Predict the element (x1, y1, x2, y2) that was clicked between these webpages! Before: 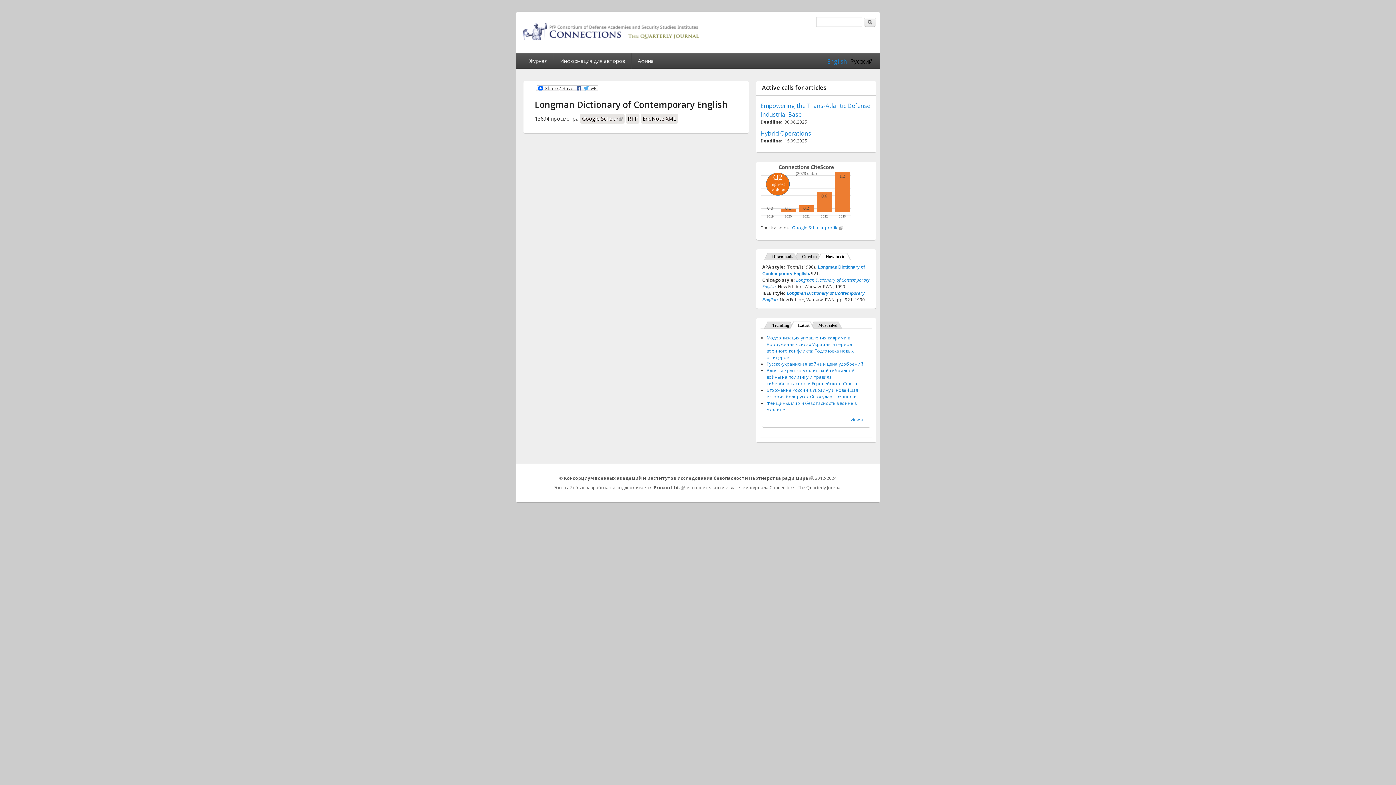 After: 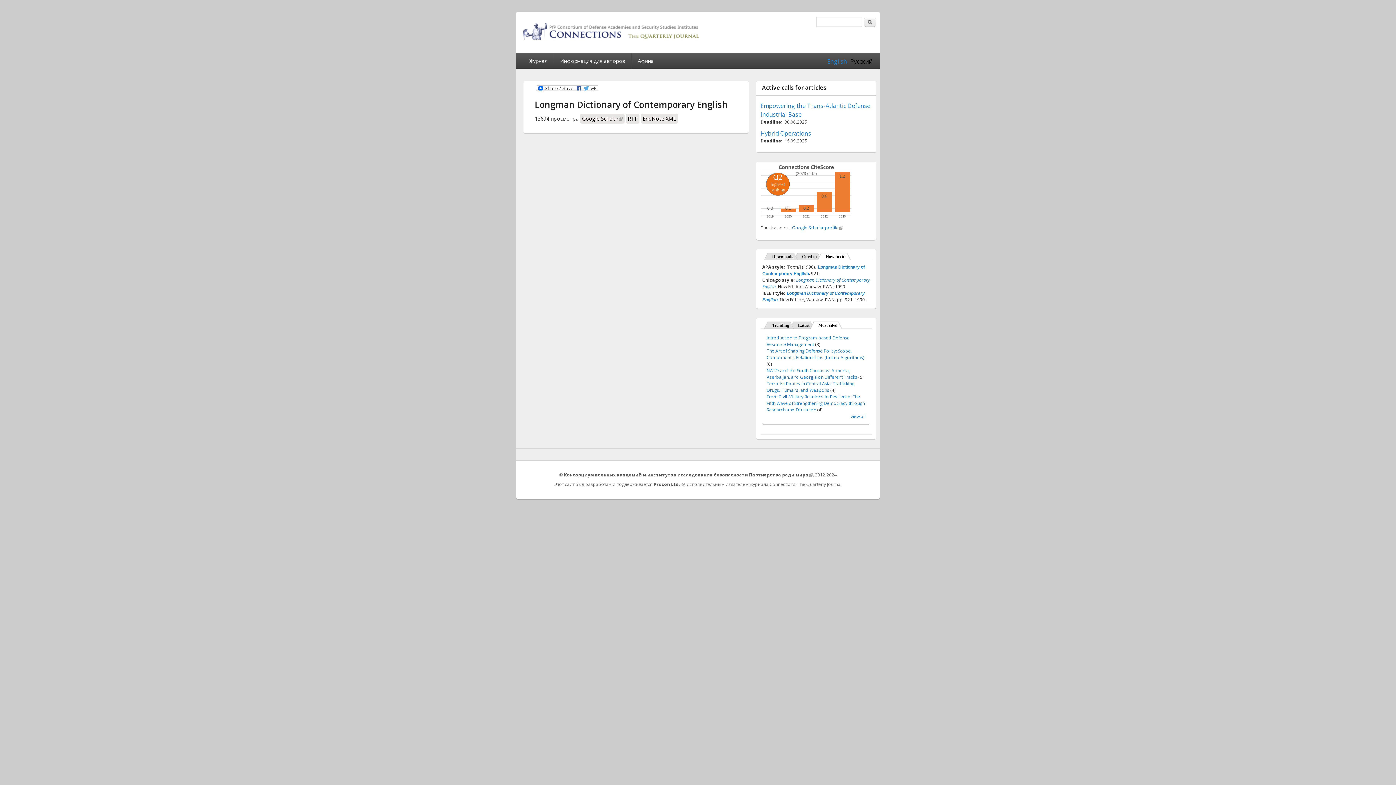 Action: bbox: (814, 320, 842, 329) label: Most cited